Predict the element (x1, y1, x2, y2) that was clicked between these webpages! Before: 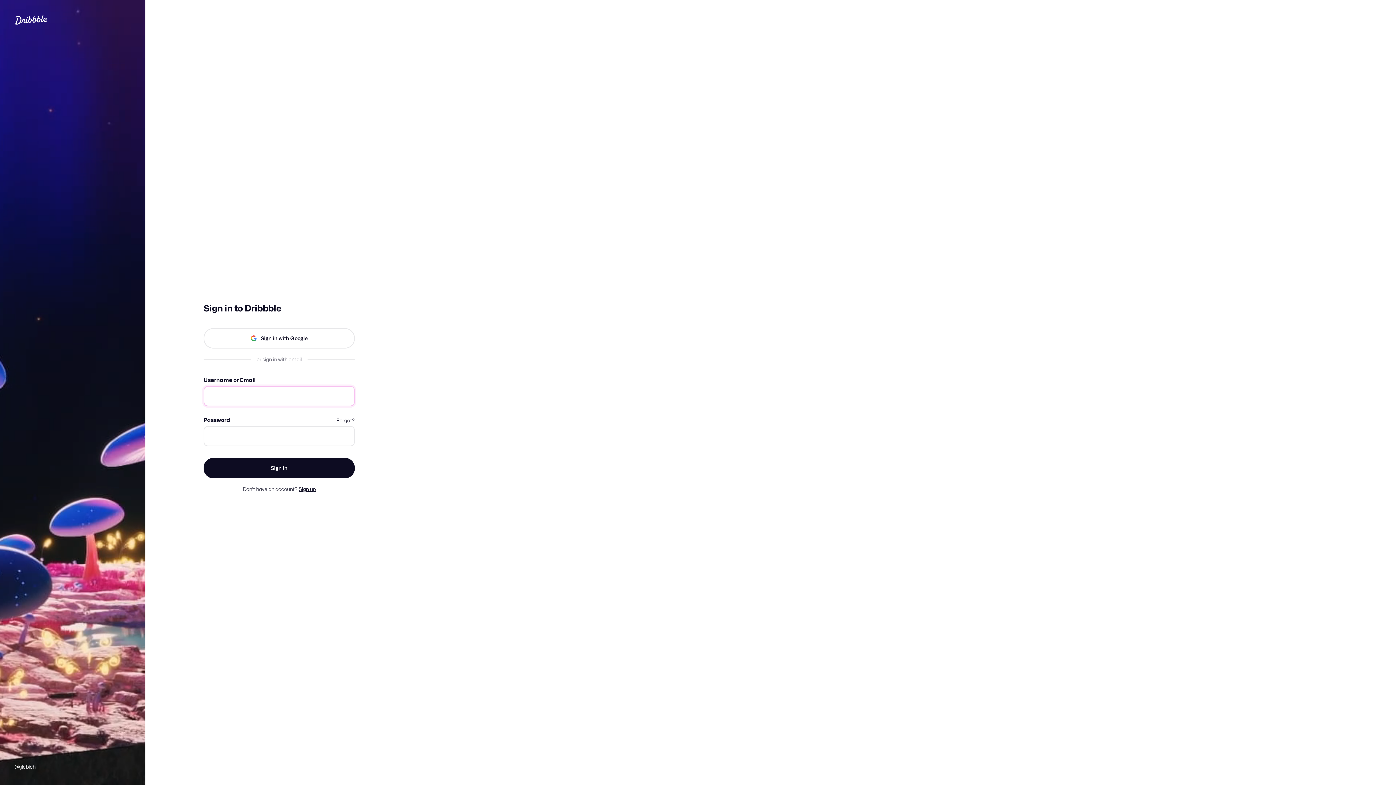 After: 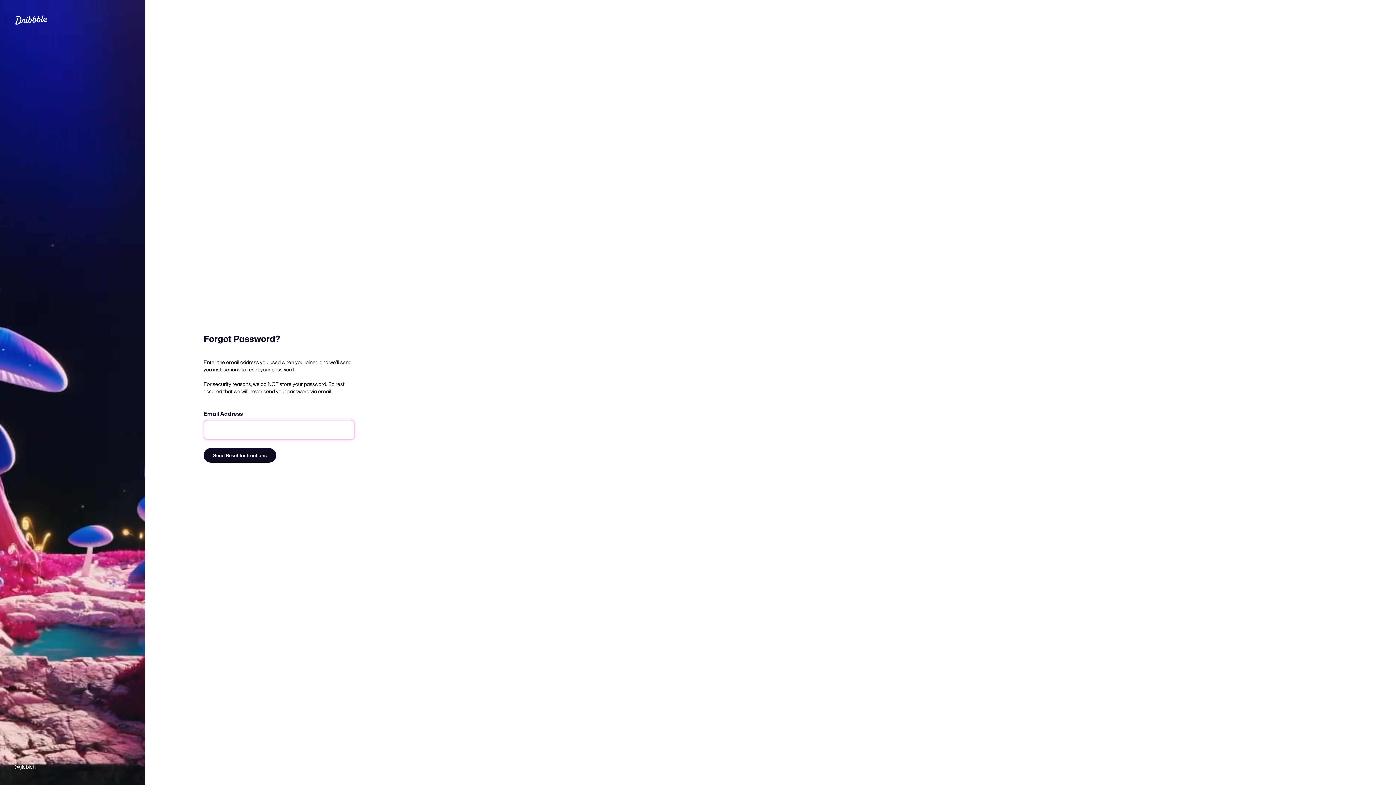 Action: label: Forgot? bbox: (336, 418, 354, 423)